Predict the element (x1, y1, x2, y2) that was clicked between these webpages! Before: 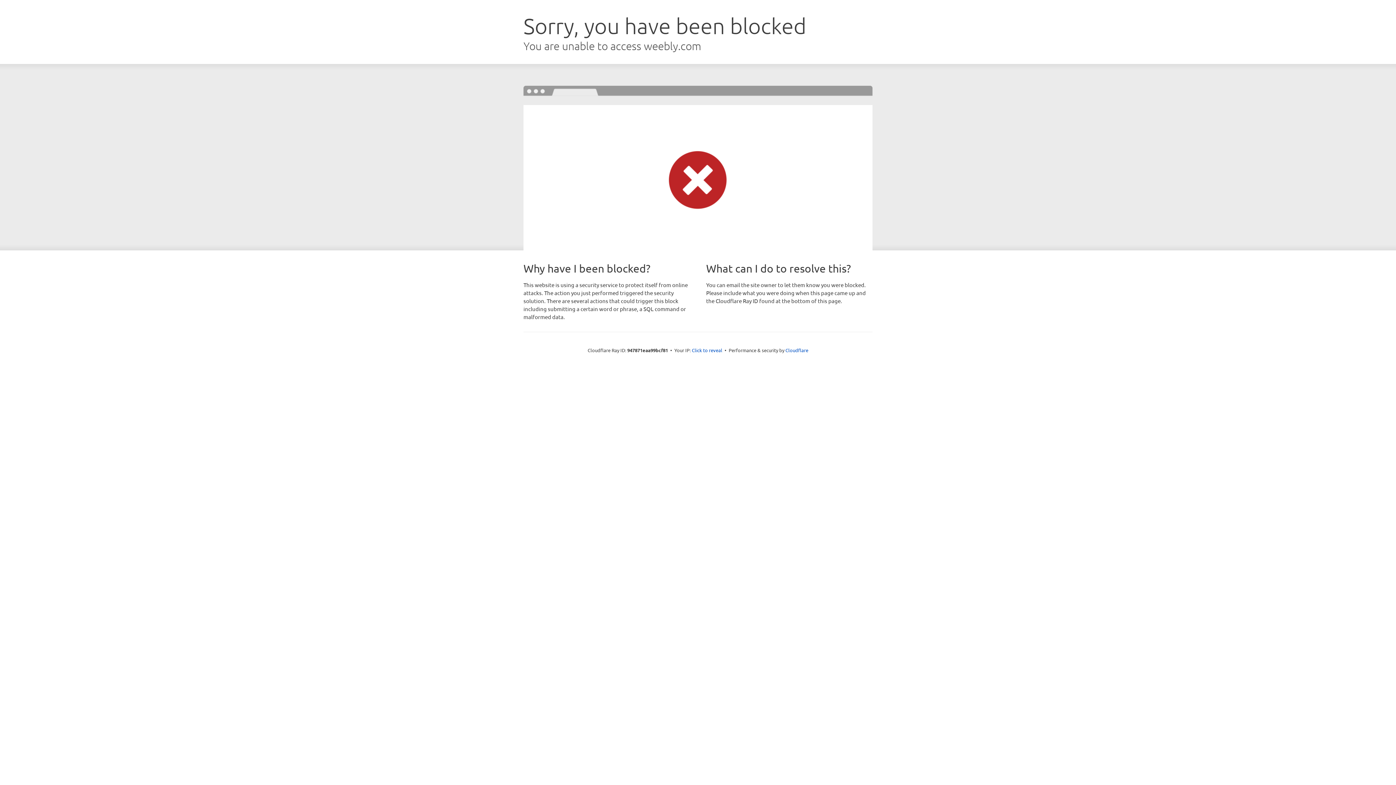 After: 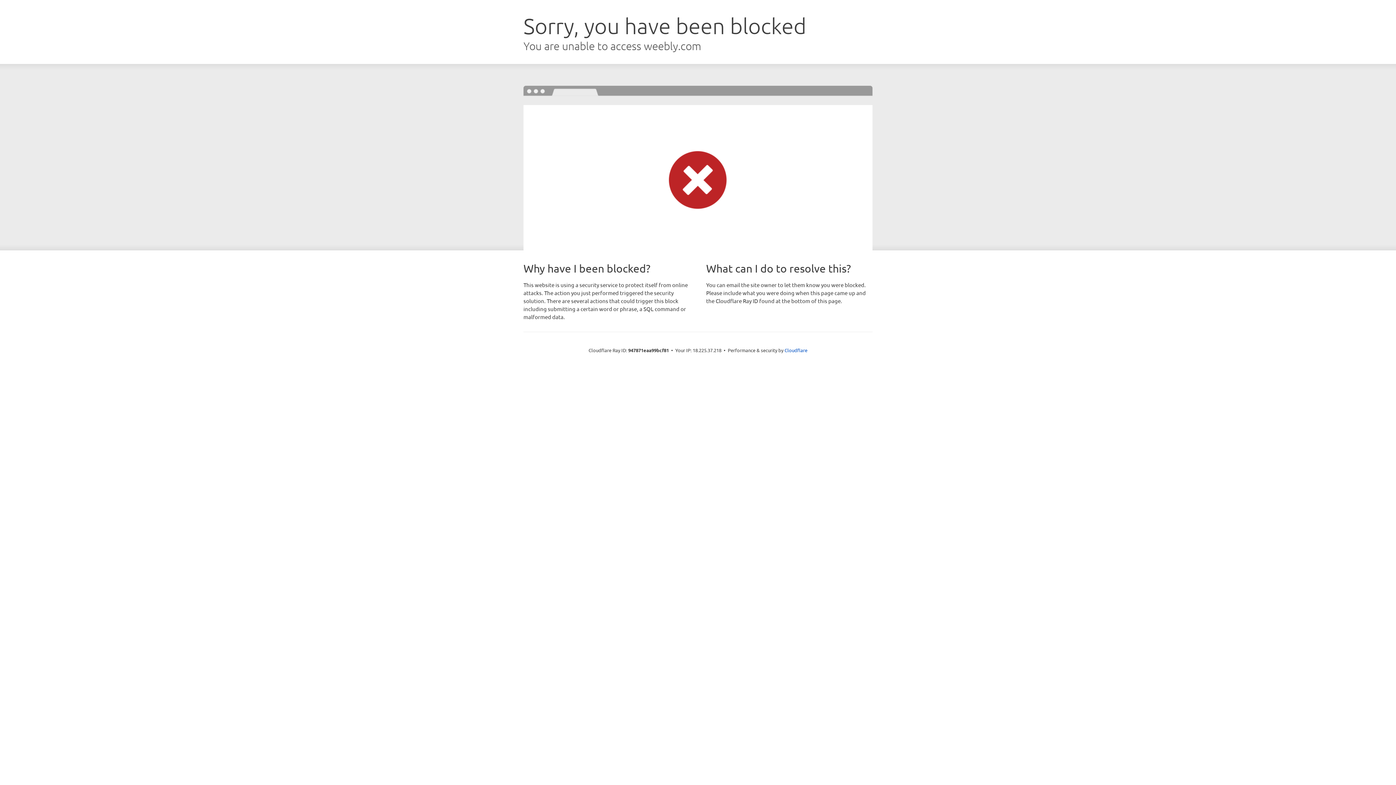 Action: label: Click to reveal bbox: (692, 346, 722, 353)